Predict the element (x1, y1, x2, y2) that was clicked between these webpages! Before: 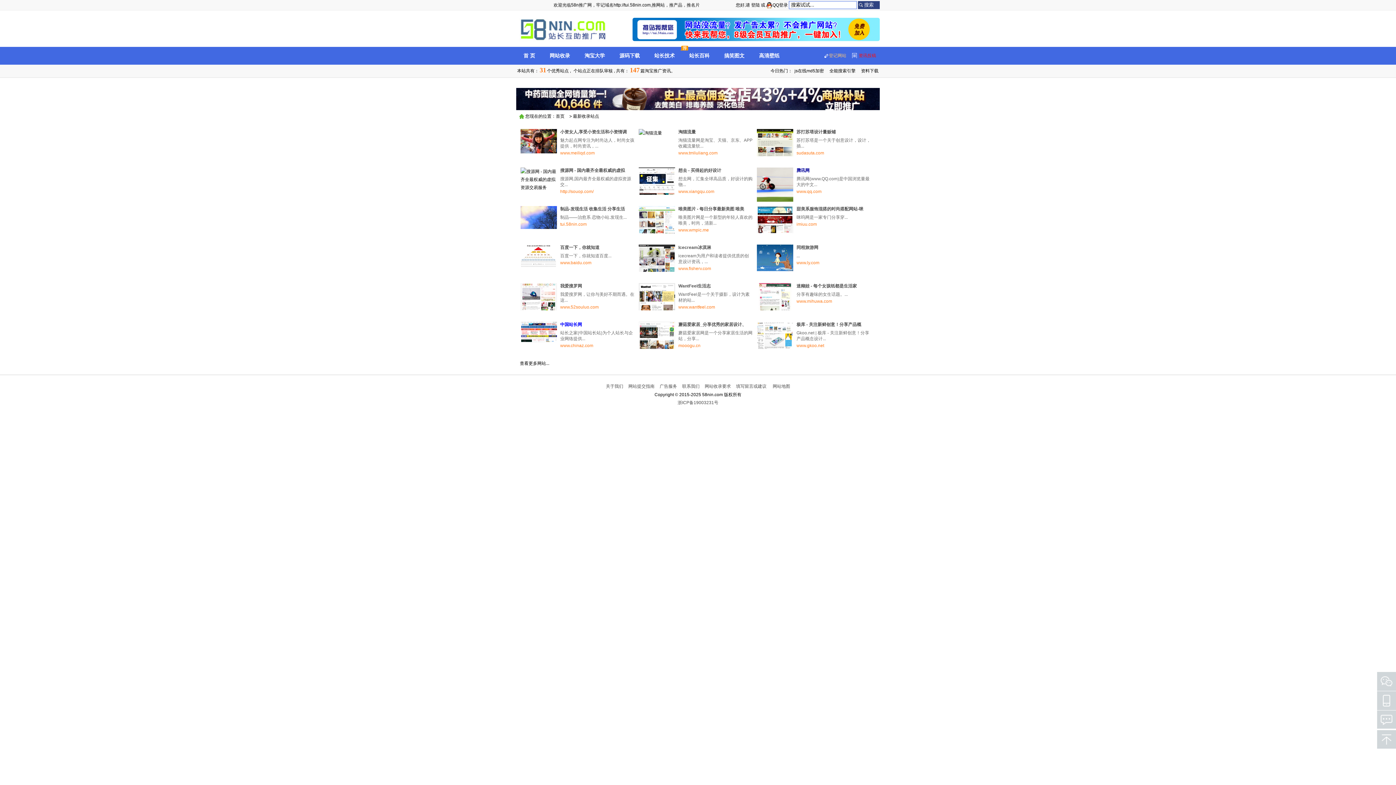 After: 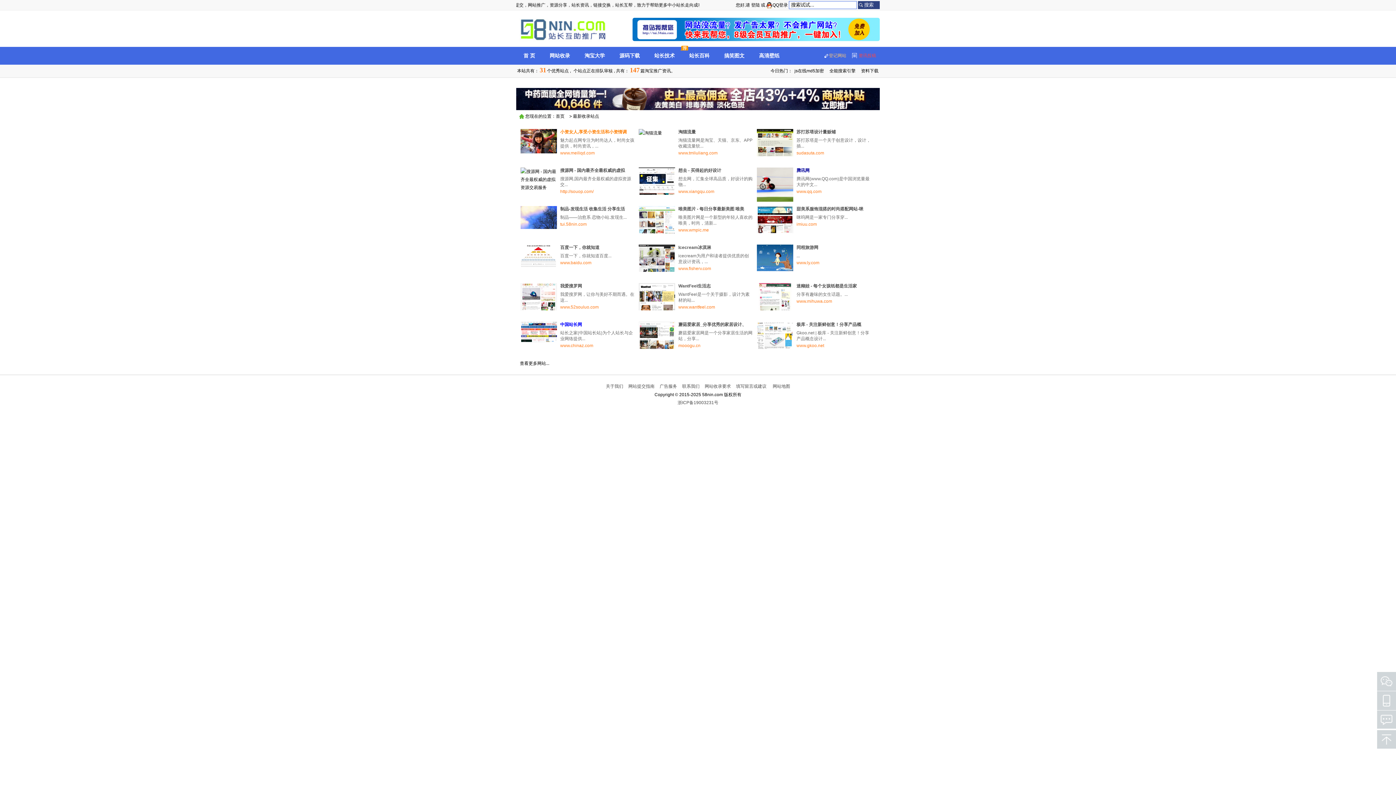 Action: bbox: (560, 129, 626, 134) label: 小资女人,享受小资生活和小资情调